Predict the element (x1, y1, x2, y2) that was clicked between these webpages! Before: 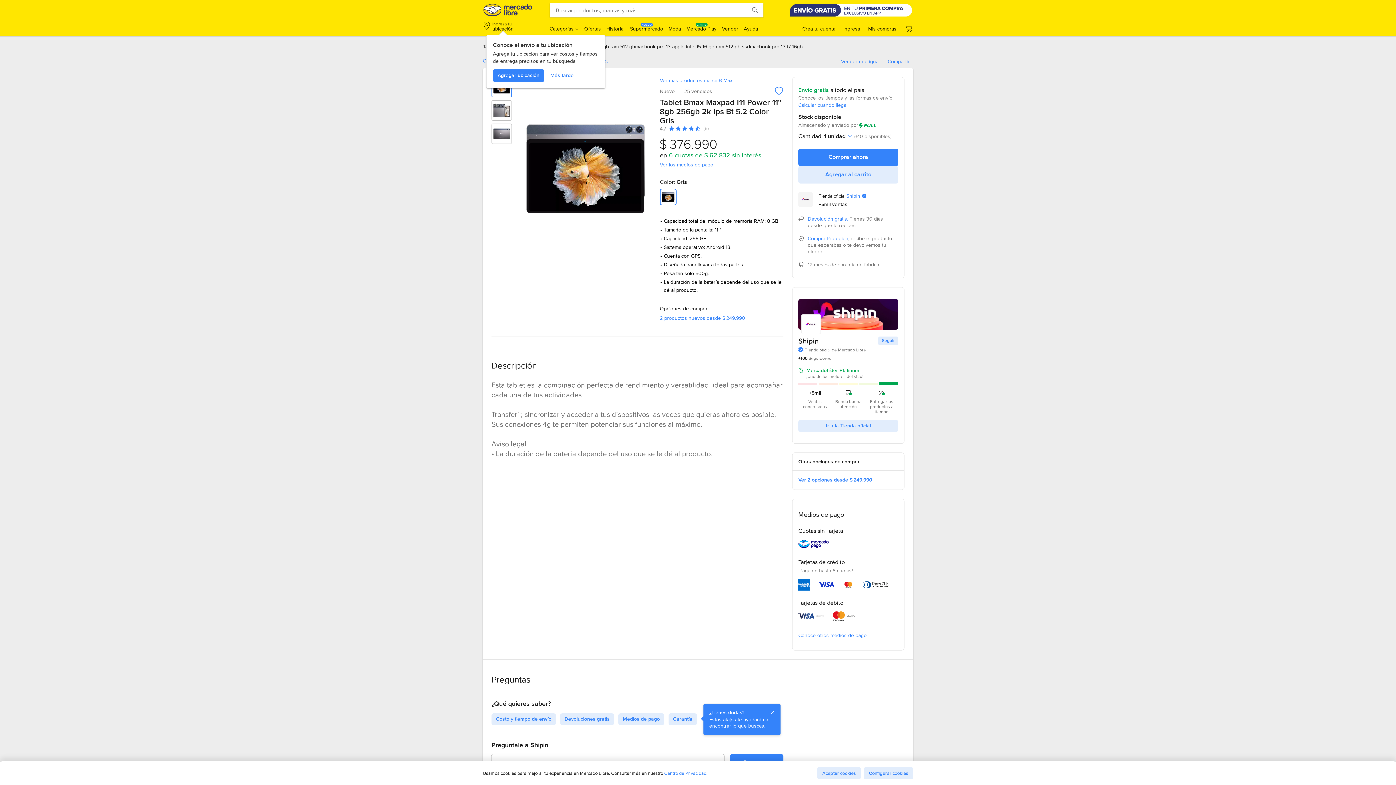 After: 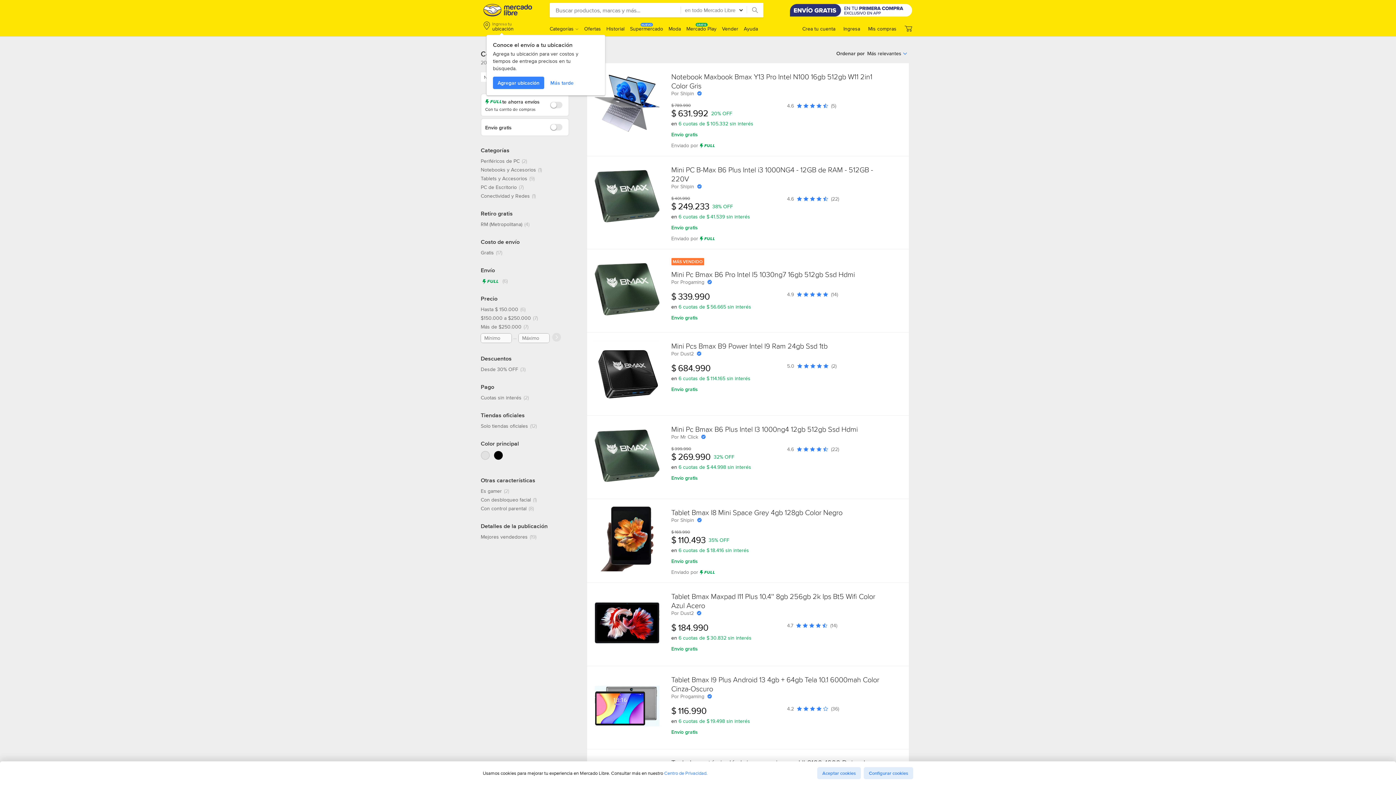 Action: bbox: (660, 77, 783, 83) label: Ver más productos marca B-Max